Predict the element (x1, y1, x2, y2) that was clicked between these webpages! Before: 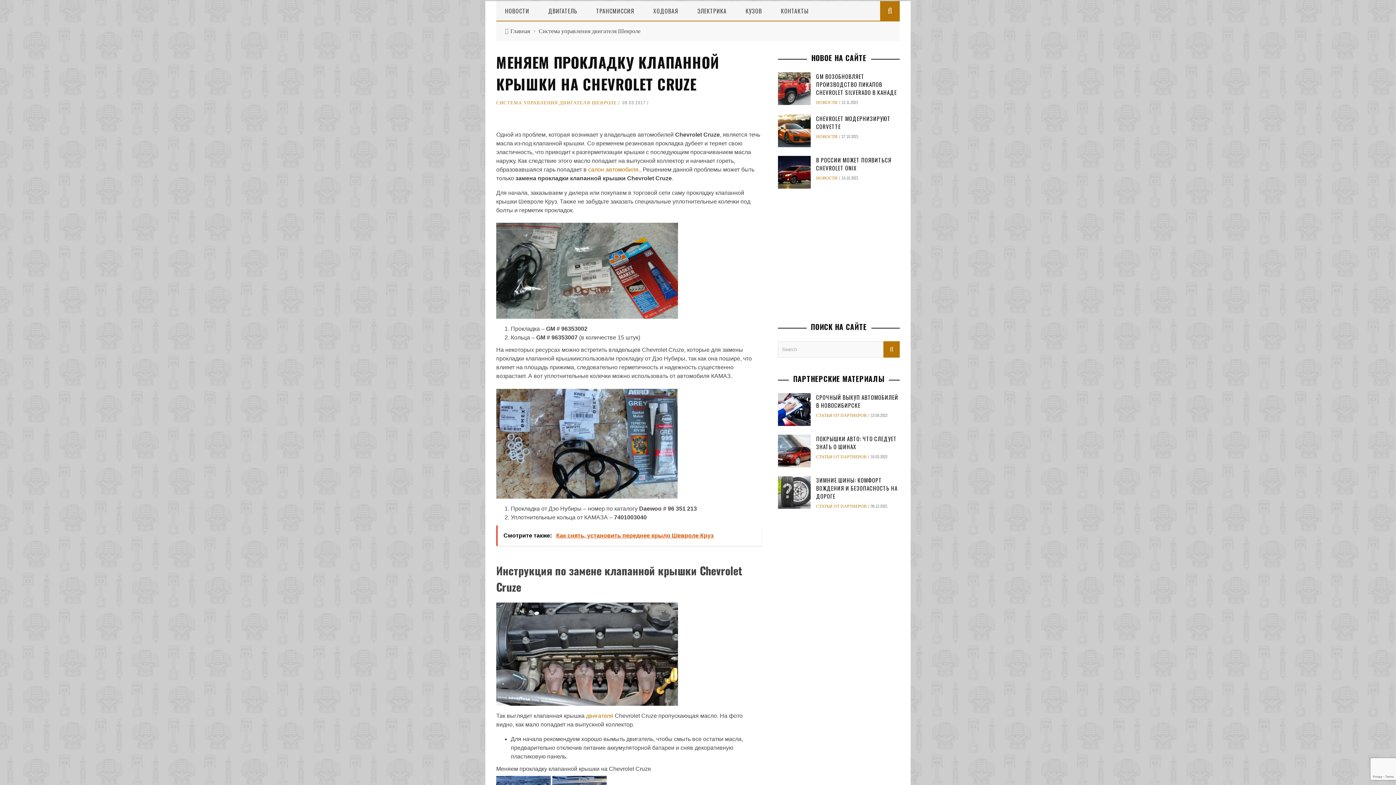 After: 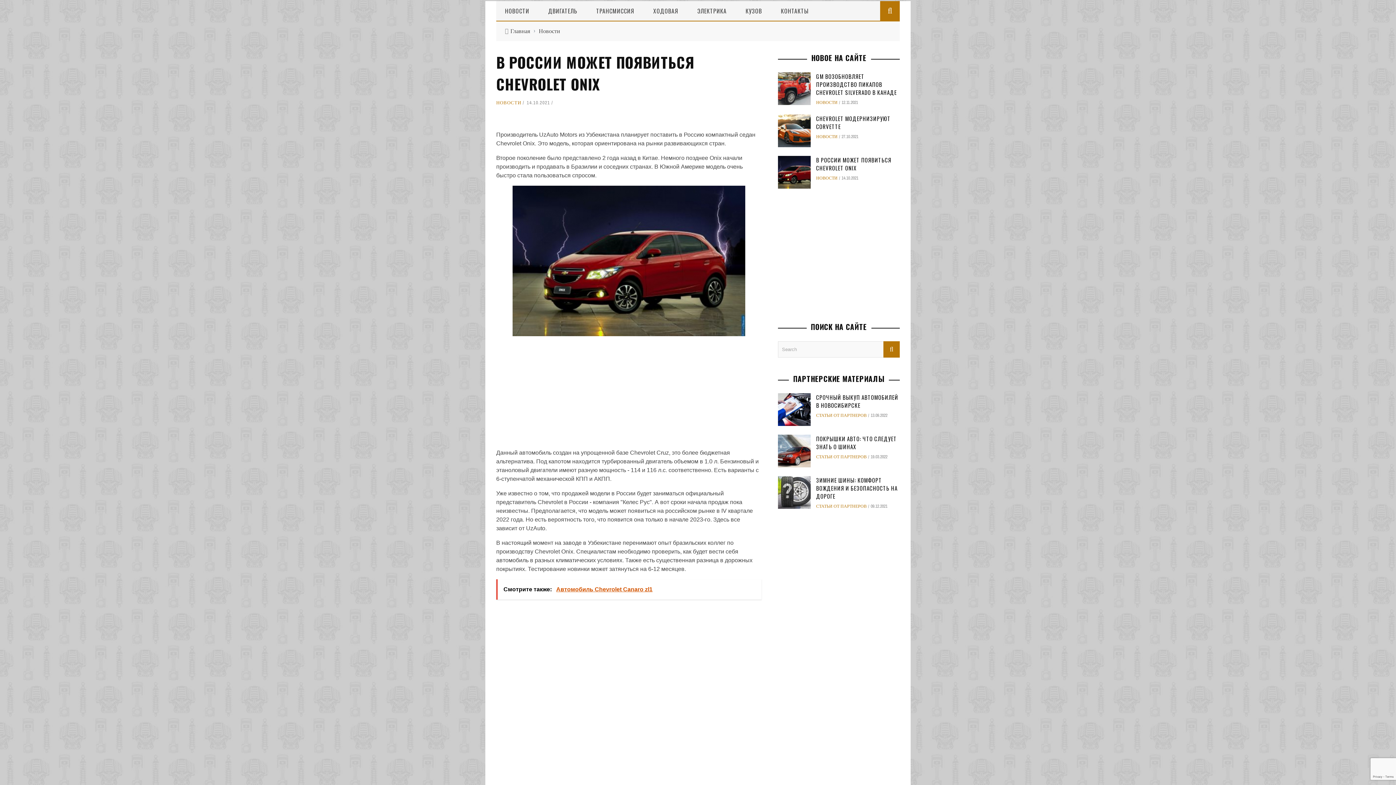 Action: bbox: (778, 168, 810, 174)